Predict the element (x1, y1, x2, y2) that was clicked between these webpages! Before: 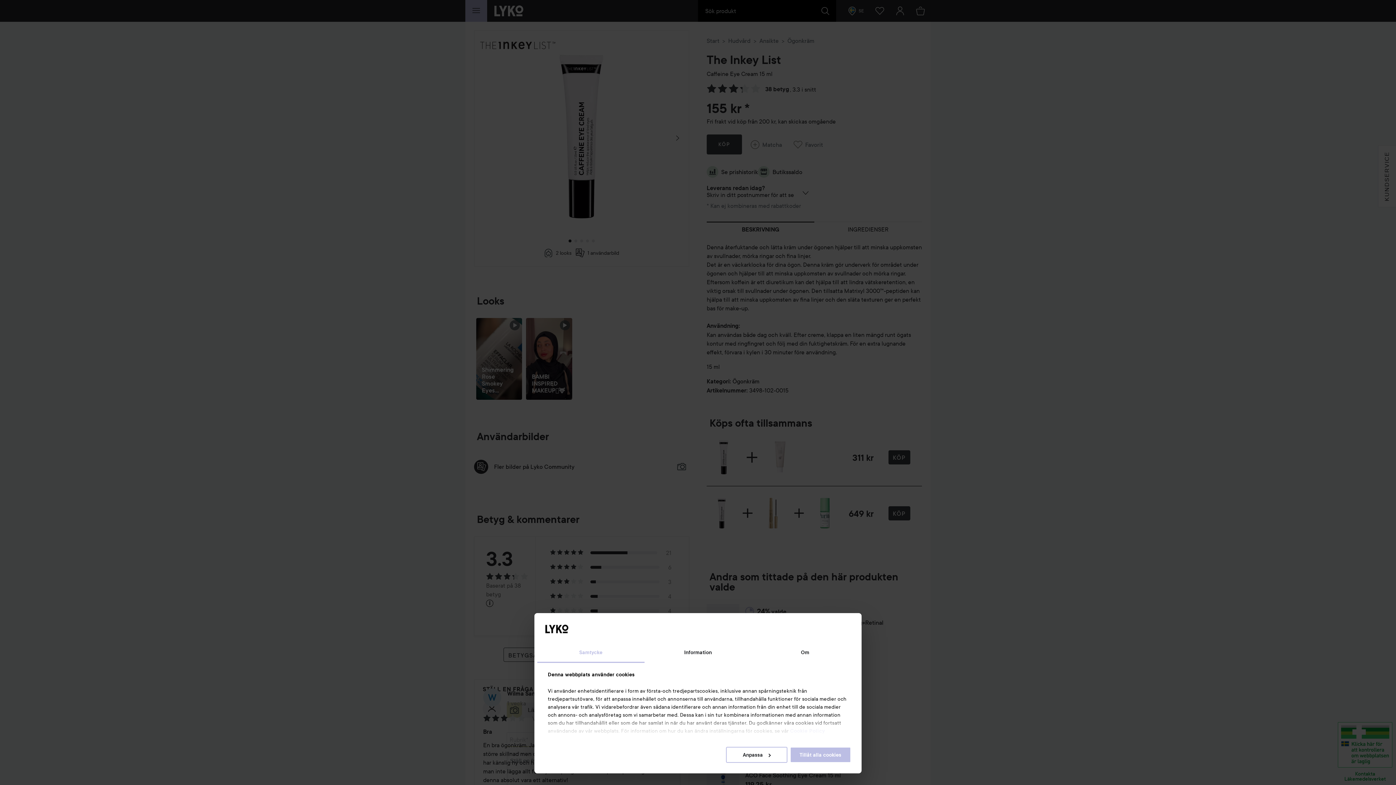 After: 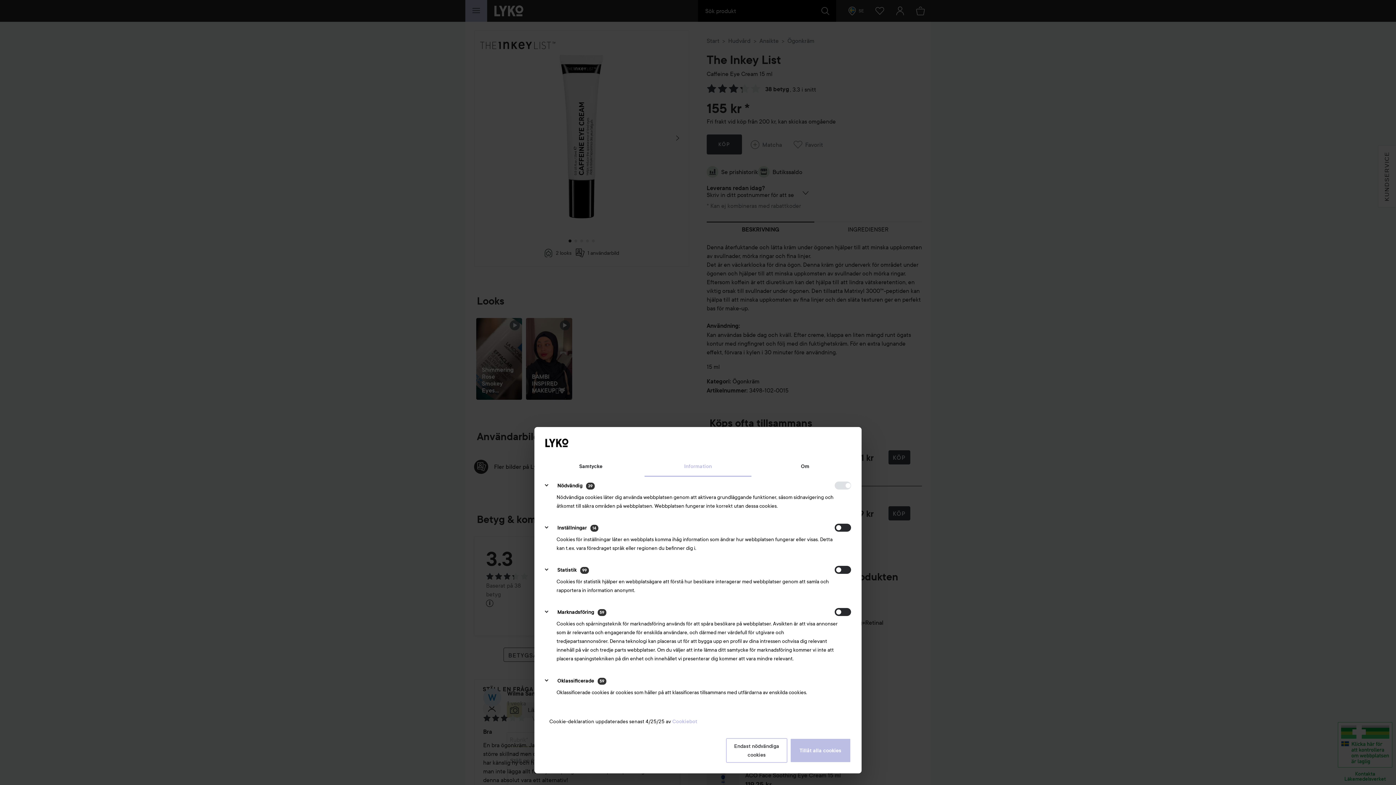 Action: bbox: (726, 747, 787, 763) label: Anpassa